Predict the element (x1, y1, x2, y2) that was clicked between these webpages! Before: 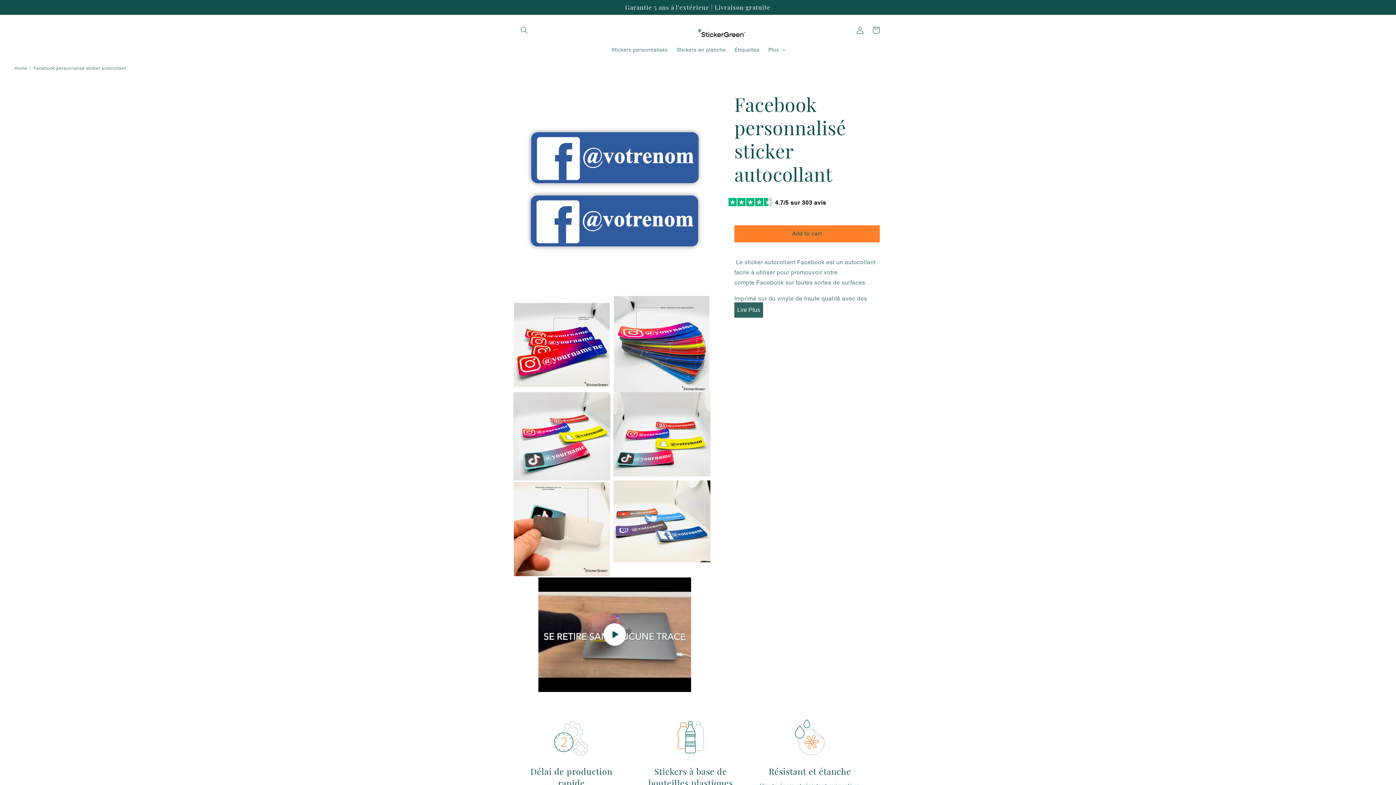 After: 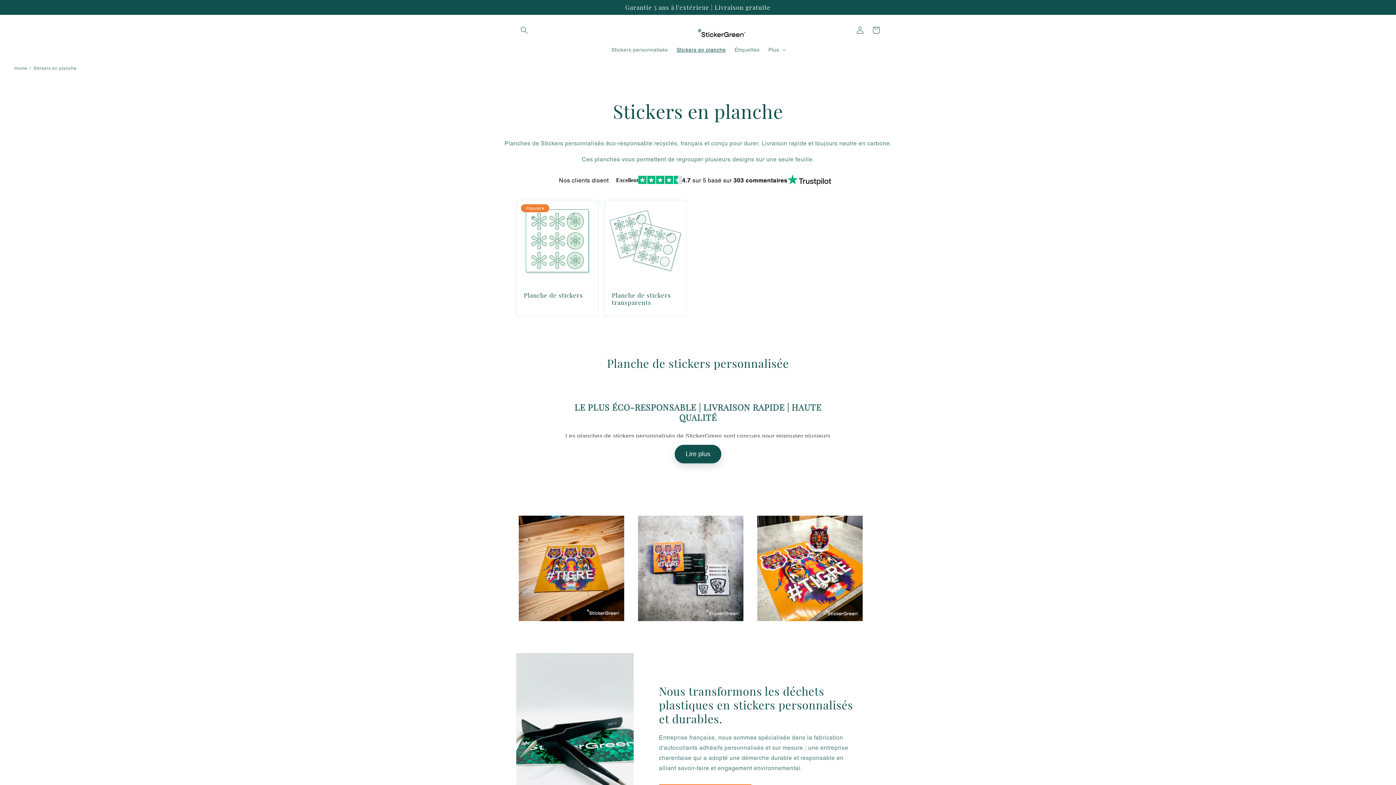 Action: bbox: (672, 42, 730, 57) label: Go to /en/collections/planche-de-stickers